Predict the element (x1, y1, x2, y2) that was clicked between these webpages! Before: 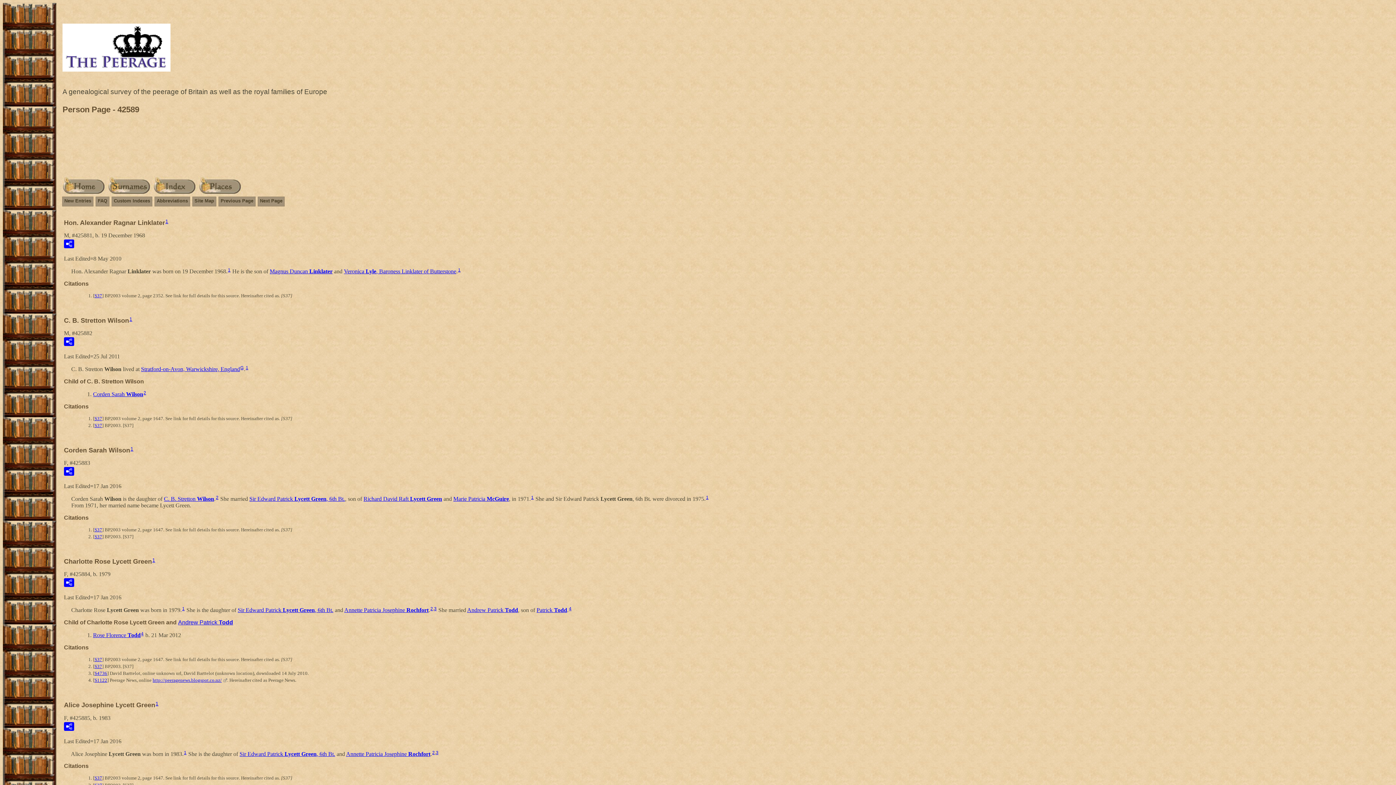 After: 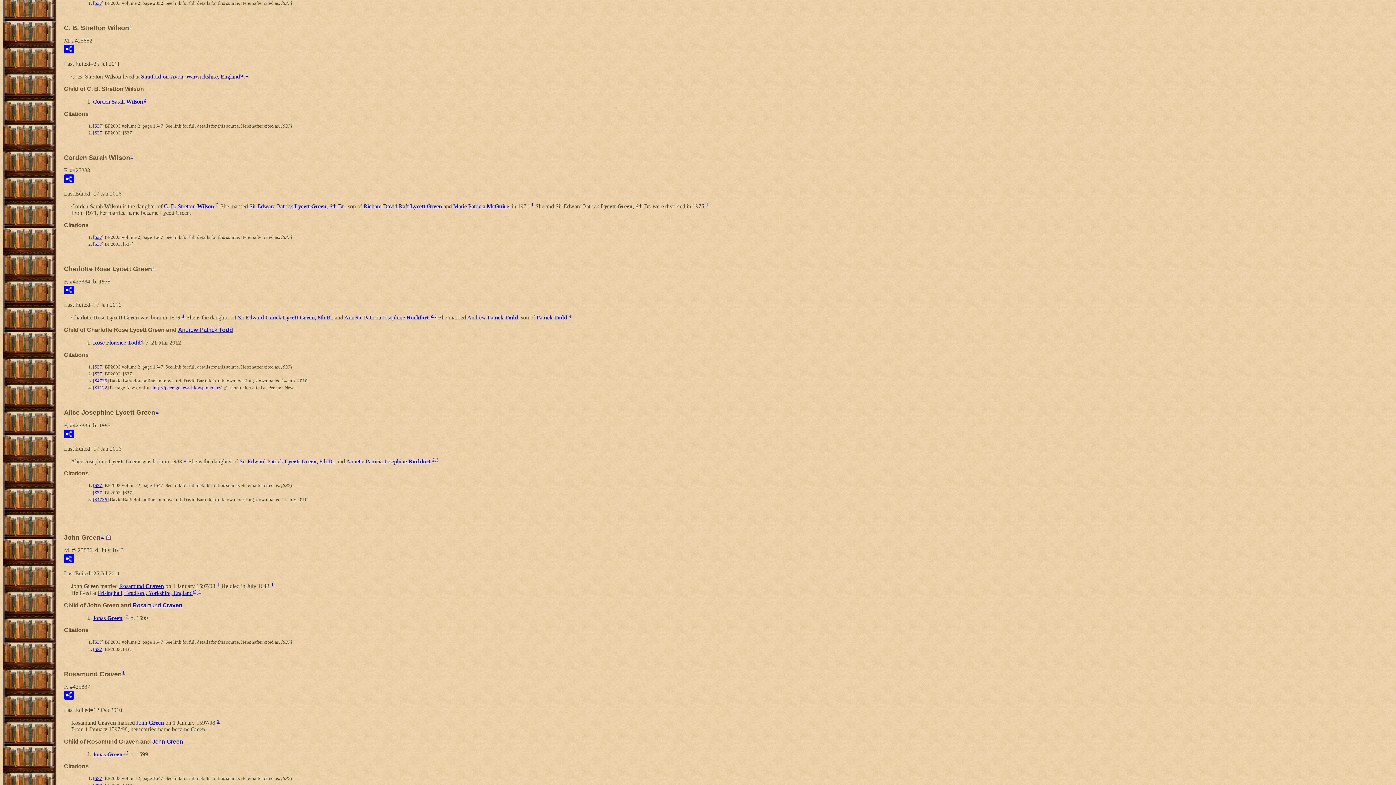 Action: label: 1 bbox: (165, 218, 168, 224)